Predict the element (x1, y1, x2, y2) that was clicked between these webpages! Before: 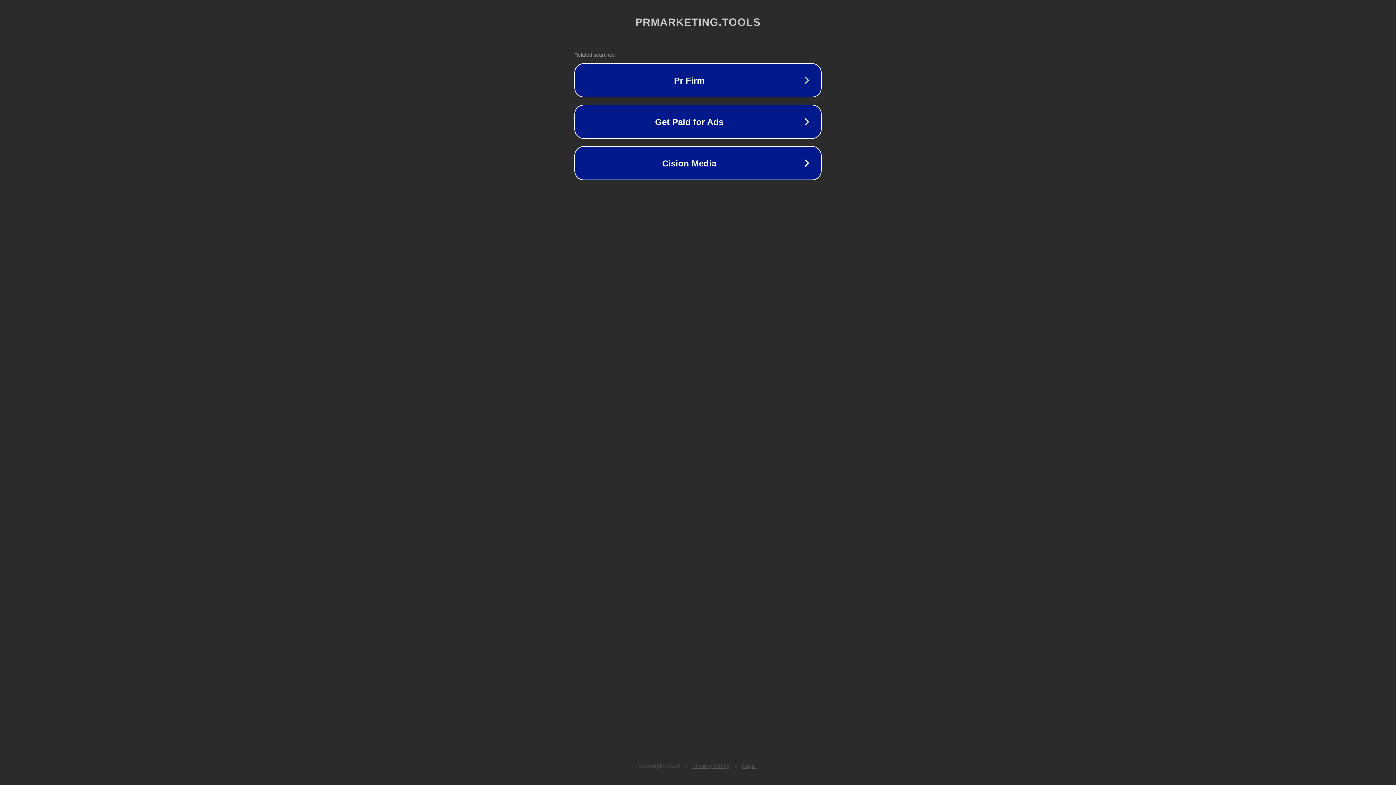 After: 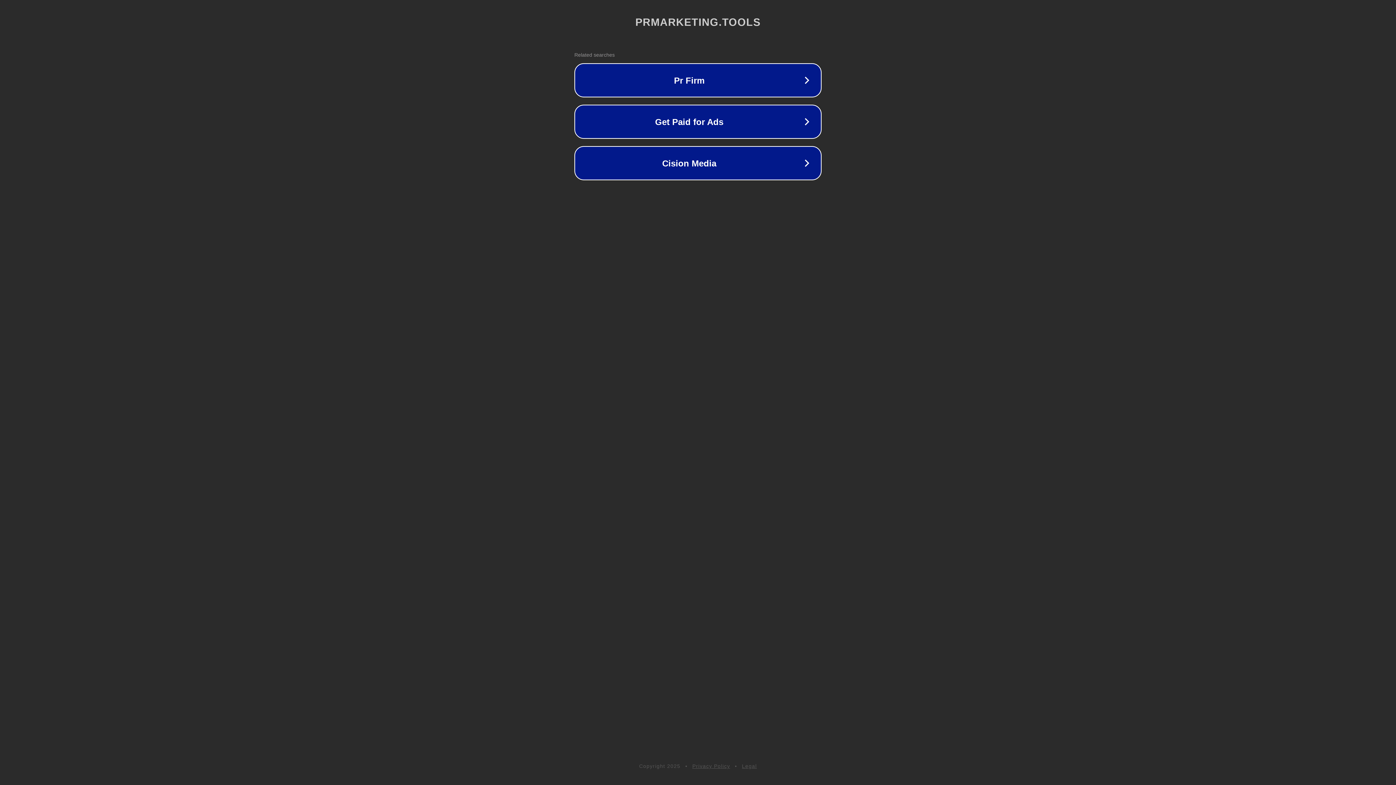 Action: label: Legal bbox: (742, 763, 757, 769)